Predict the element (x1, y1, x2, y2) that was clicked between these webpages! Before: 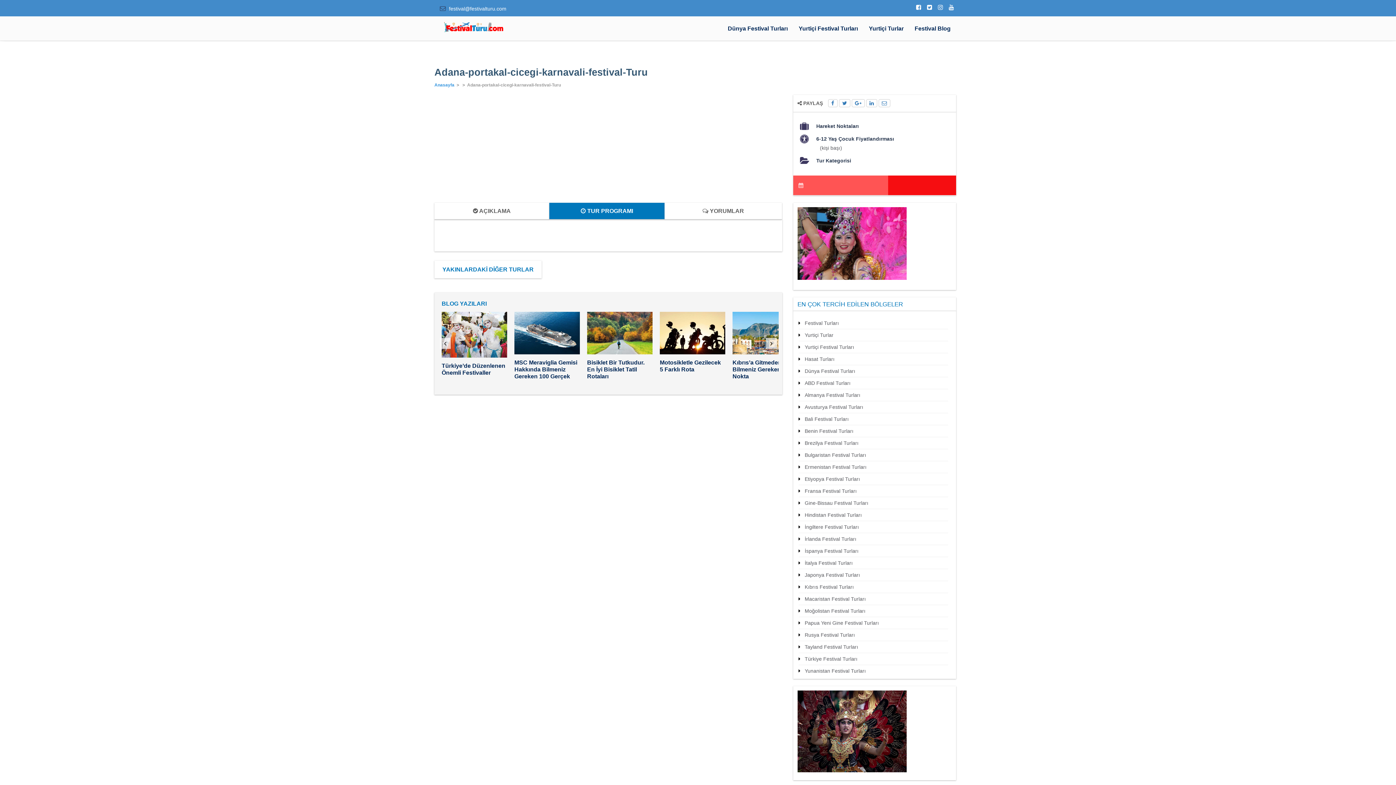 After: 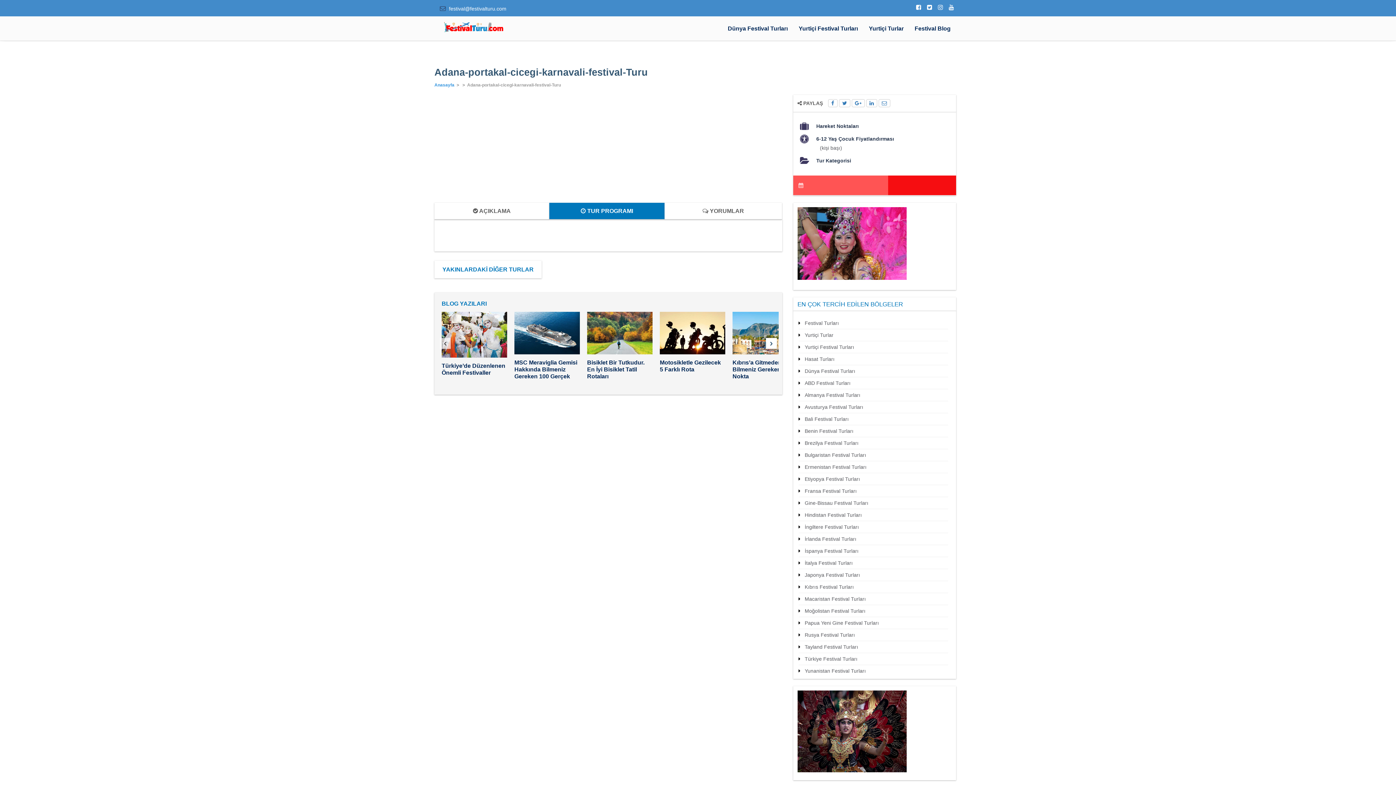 Action: bbox: (766, 338, 776, 349) label: ›